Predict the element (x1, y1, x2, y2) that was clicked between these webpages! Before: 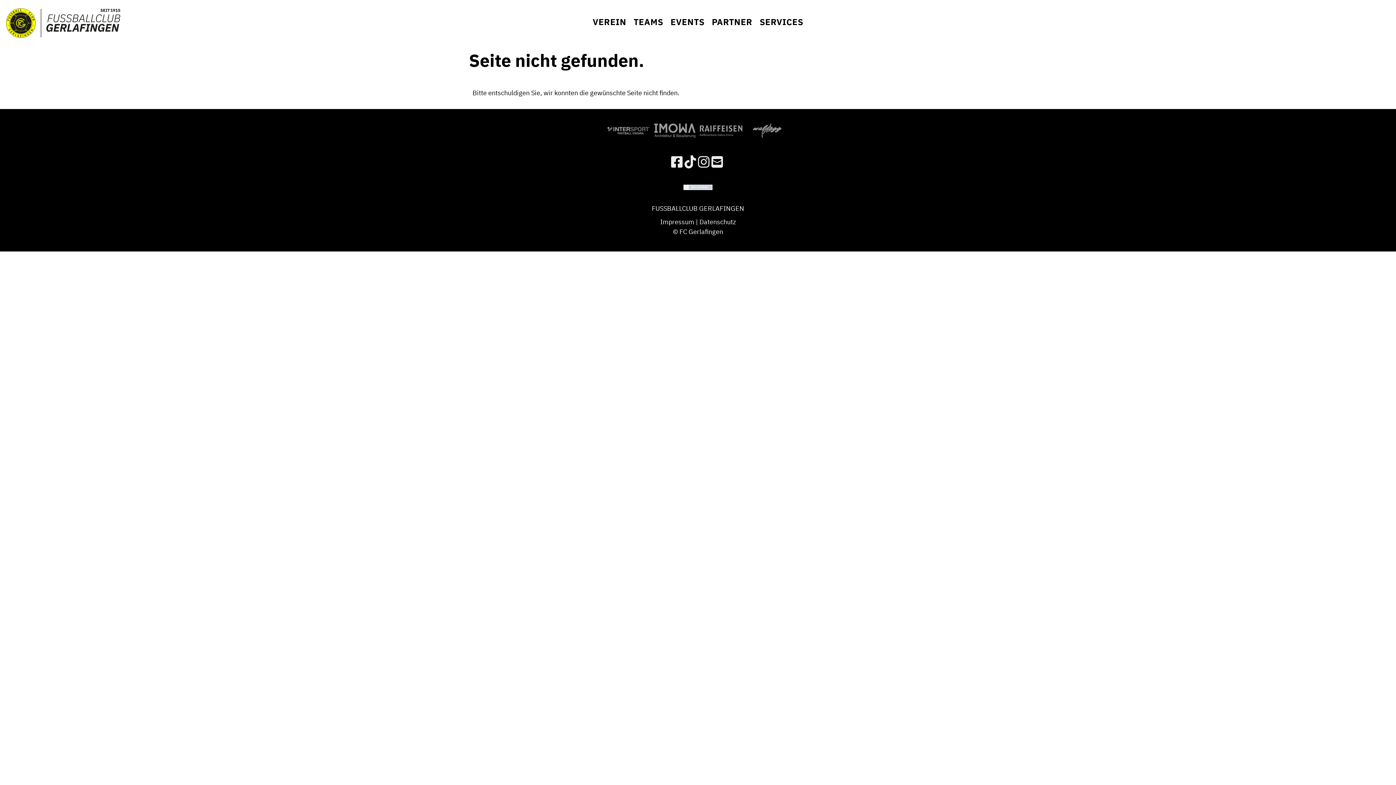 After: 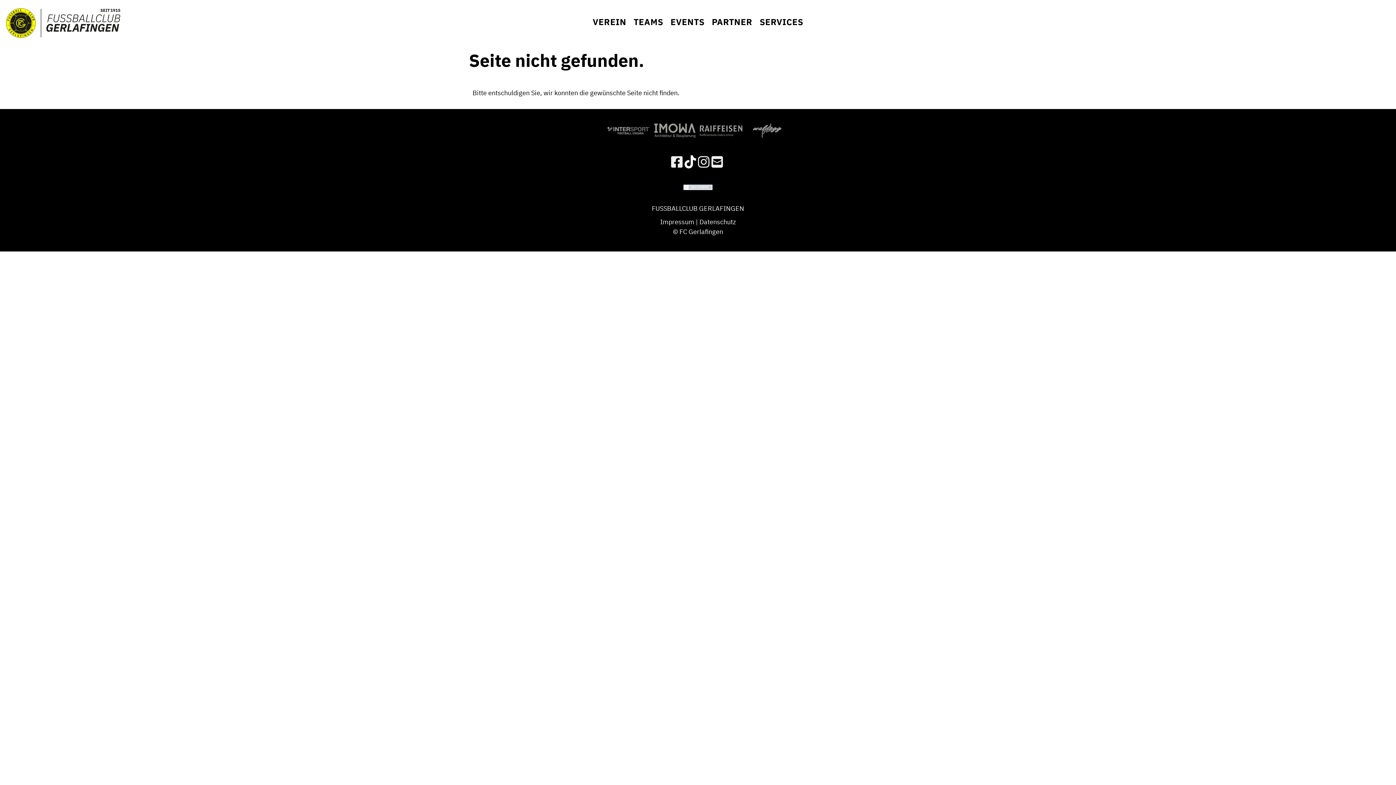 Action: bbox: (684, 153, 696, 170)